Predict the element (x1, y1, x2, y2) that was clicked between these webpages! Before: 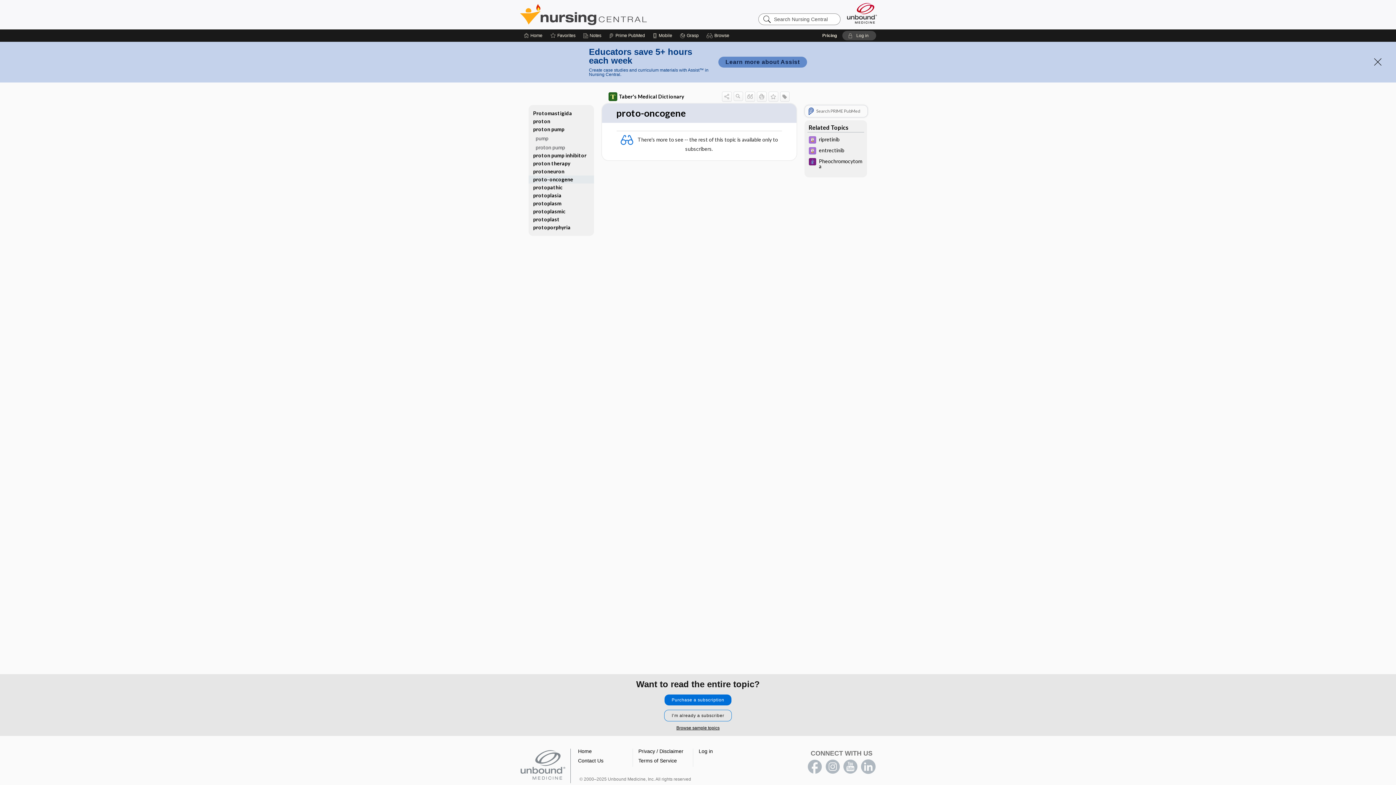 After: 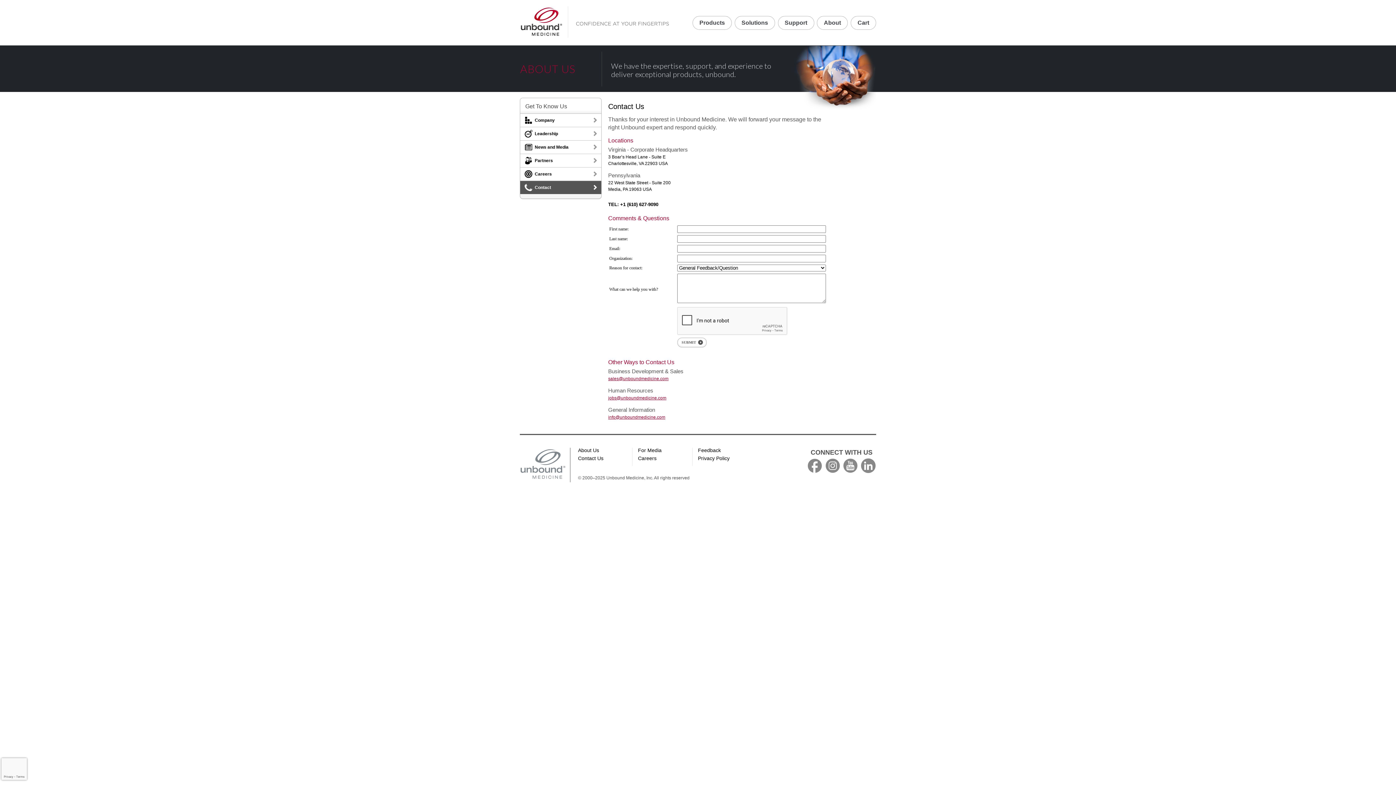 Action: label: Contact Us bbox: (578, 758, 603, 764)